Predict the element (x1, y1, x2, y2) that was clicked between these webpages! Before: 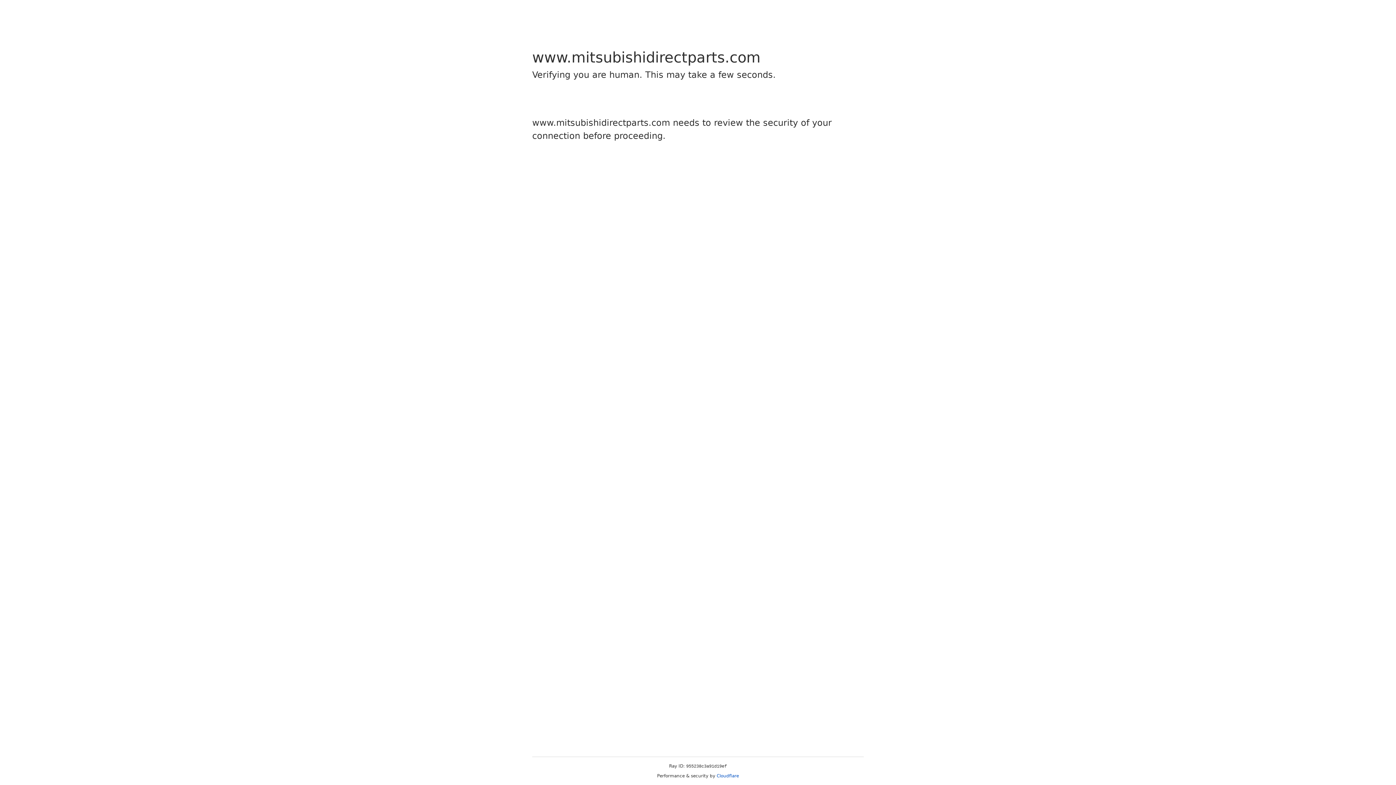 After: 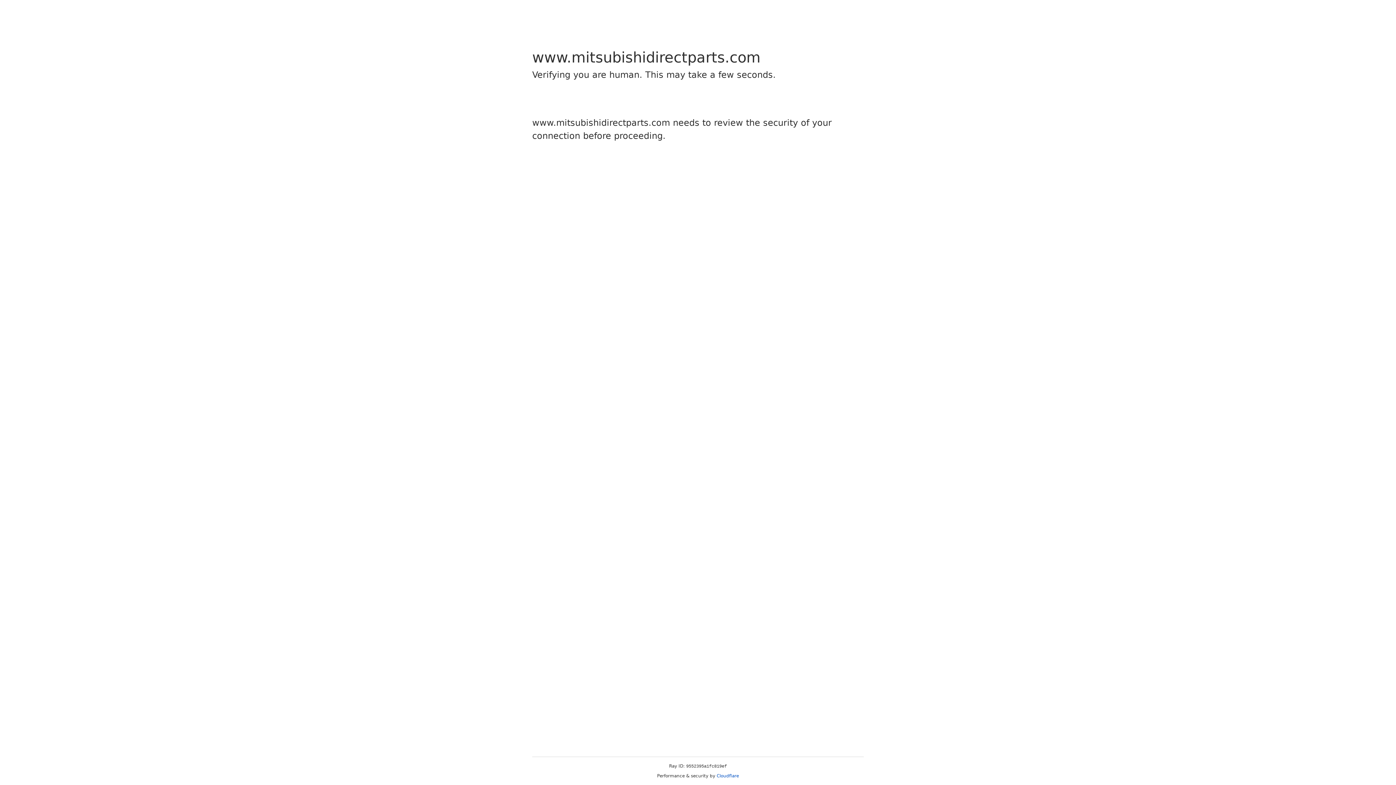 Action: bbox: (716, 773, 739, 778) label: Cloudflare